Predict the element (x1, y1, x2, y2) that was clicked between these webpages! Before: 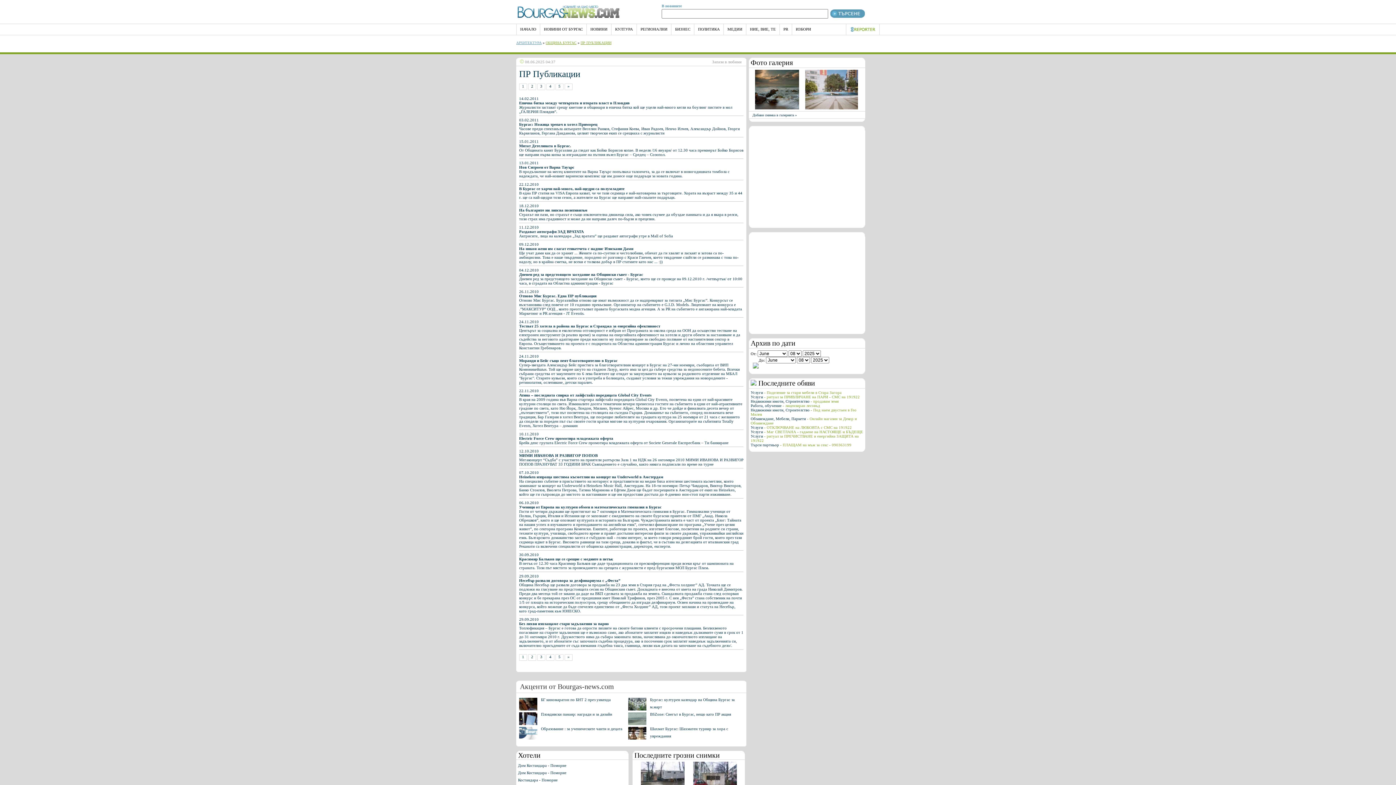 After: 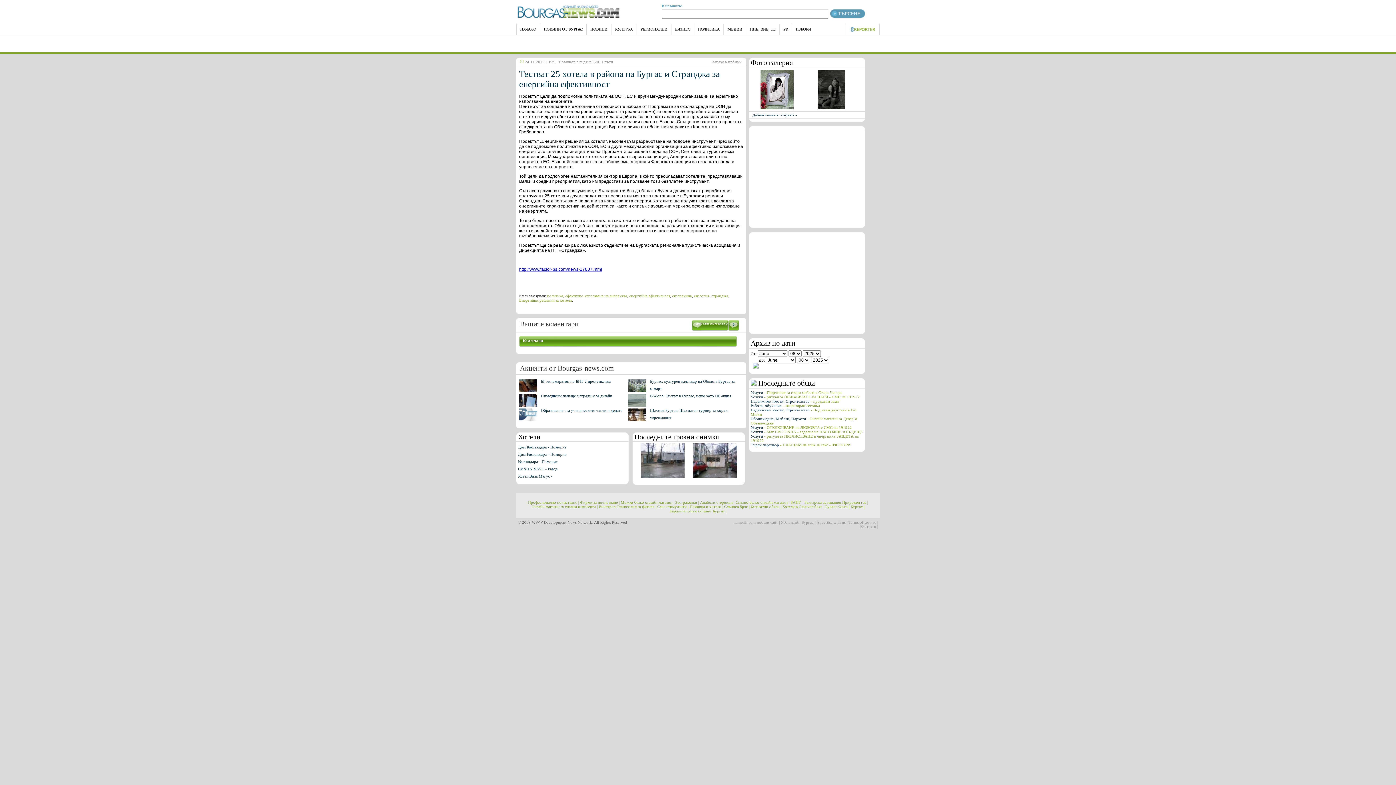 Action: label: 24.11.2010
Тестват 25 хотела в района на Бургас и Странджа за енергийна ефективност
Центърът за социална и екологична отговорност е избран от Програмата за околна среда на ООН да осъществи тестване на електронен инструмент (в реално време) за оценка на енергийната ефективност на хотели и други обекти за настаняване и да съдейства за неговото адаптиране преди масовото му популяризиране за свободно ползване от настанителния сектор в Европа. Осъществяването на проекта е с подкрепата на Областна администрация Бургас и лично на областния управител Константин Гребенаров. bbox: (519, 319, 740, 350)